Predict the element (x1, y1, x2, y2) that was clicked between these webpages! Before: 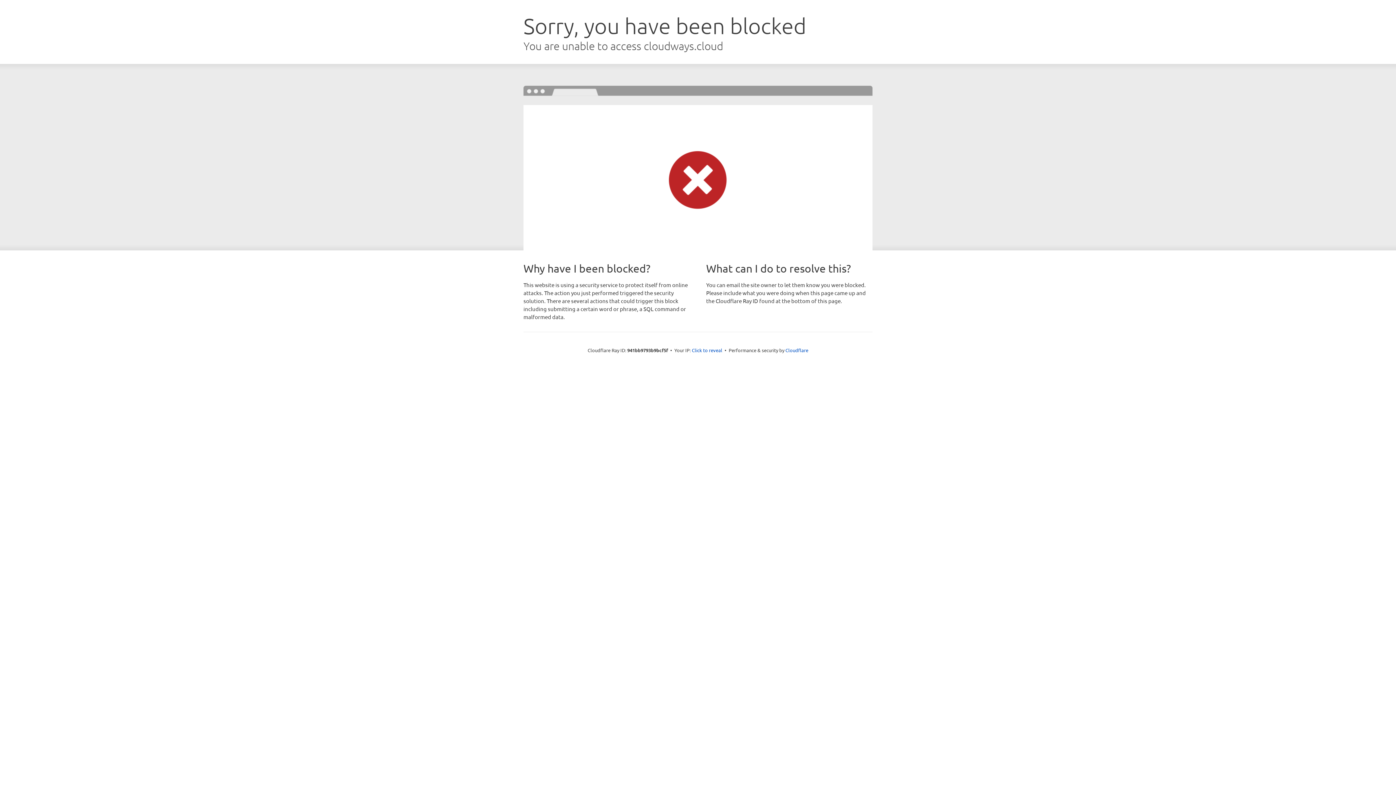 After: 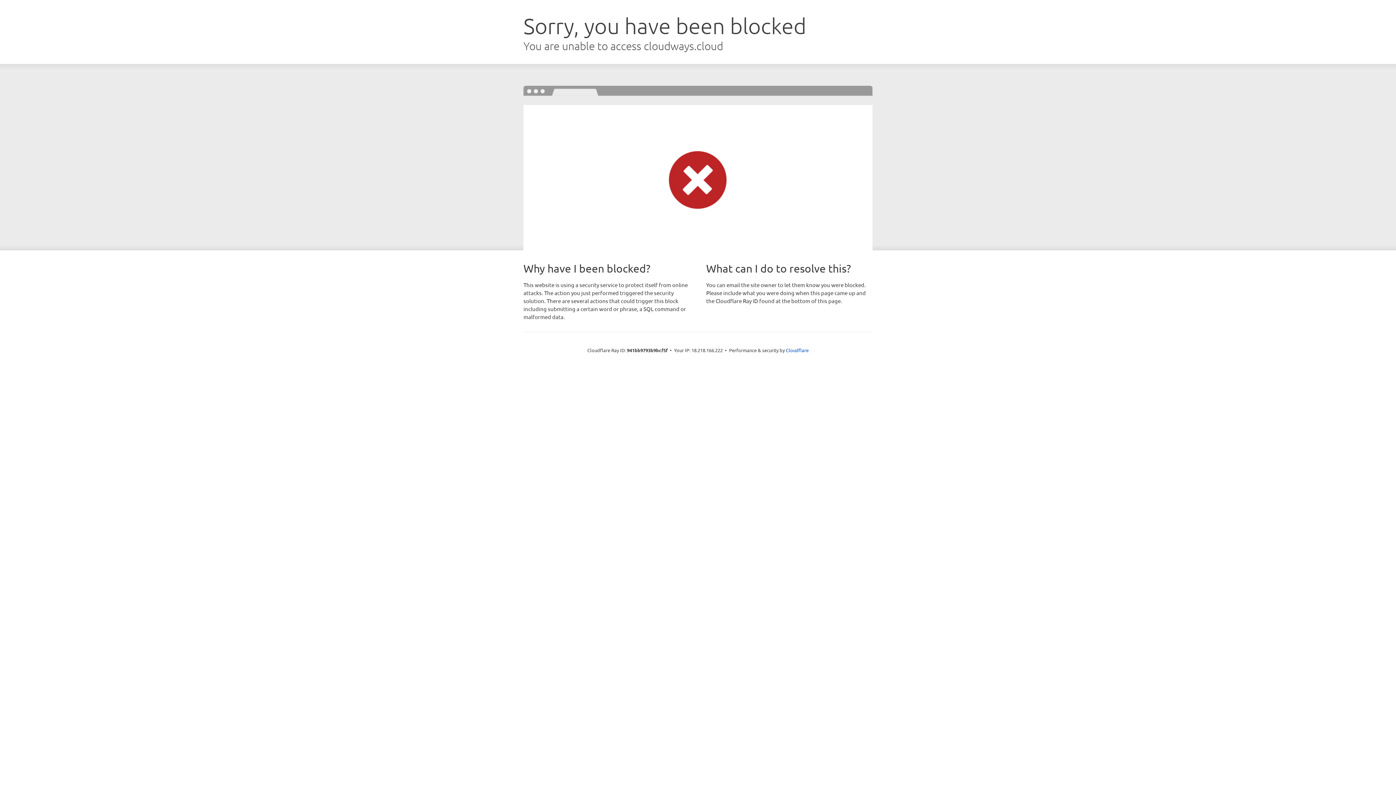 Action: label: Click to reveal bbox: (692, 346, 722, 353)